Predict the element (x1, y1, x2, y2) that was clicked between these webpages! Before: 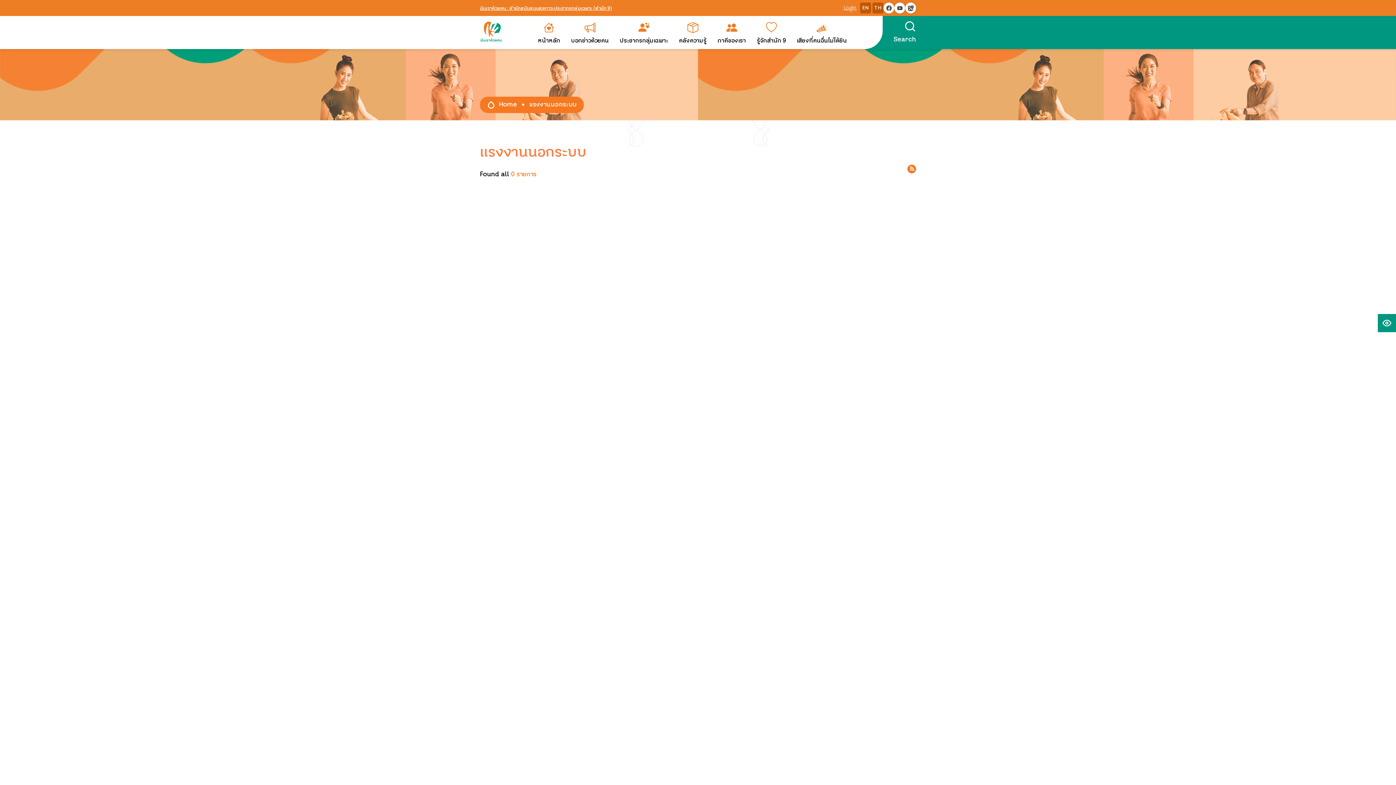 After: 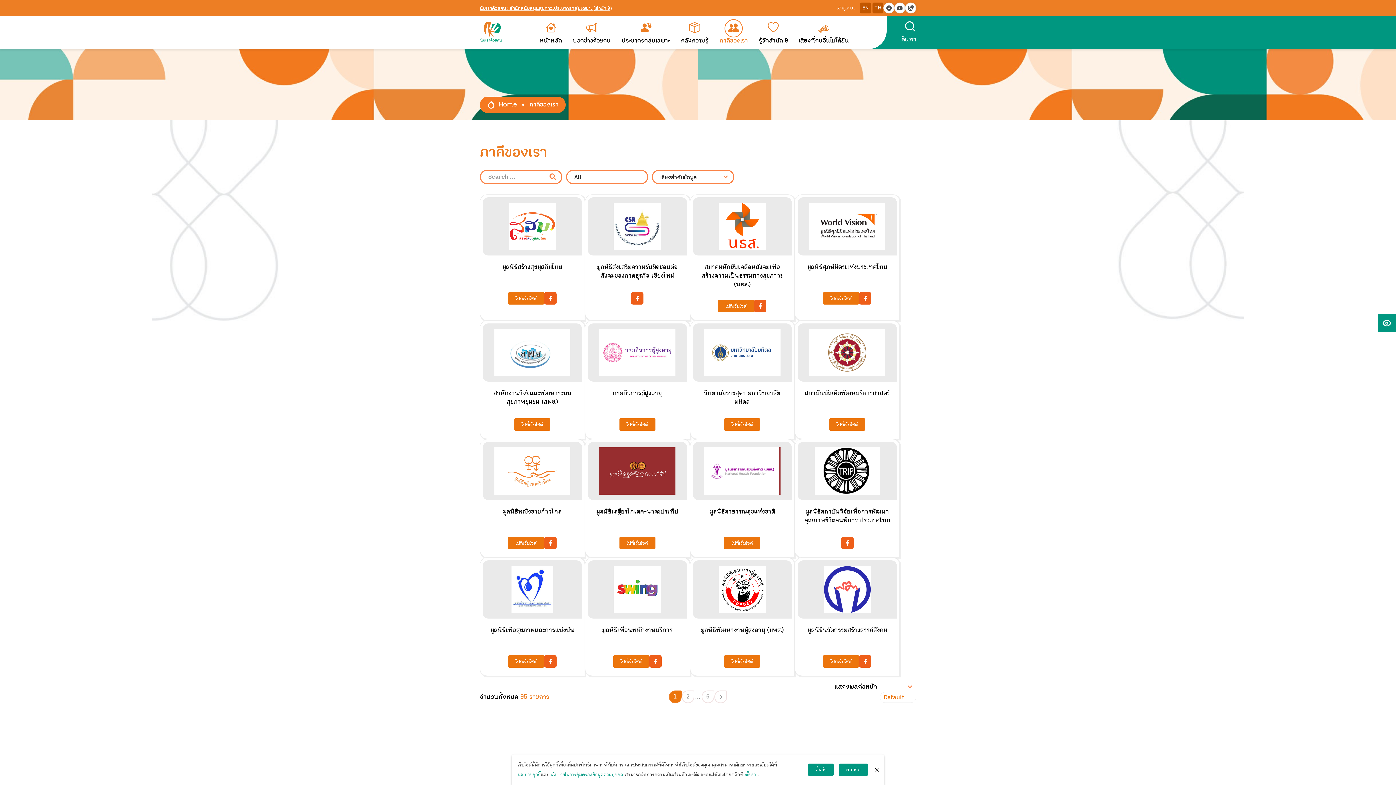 Action: label: ภาคีของเรา bbox: (717, 22, 746, 44)